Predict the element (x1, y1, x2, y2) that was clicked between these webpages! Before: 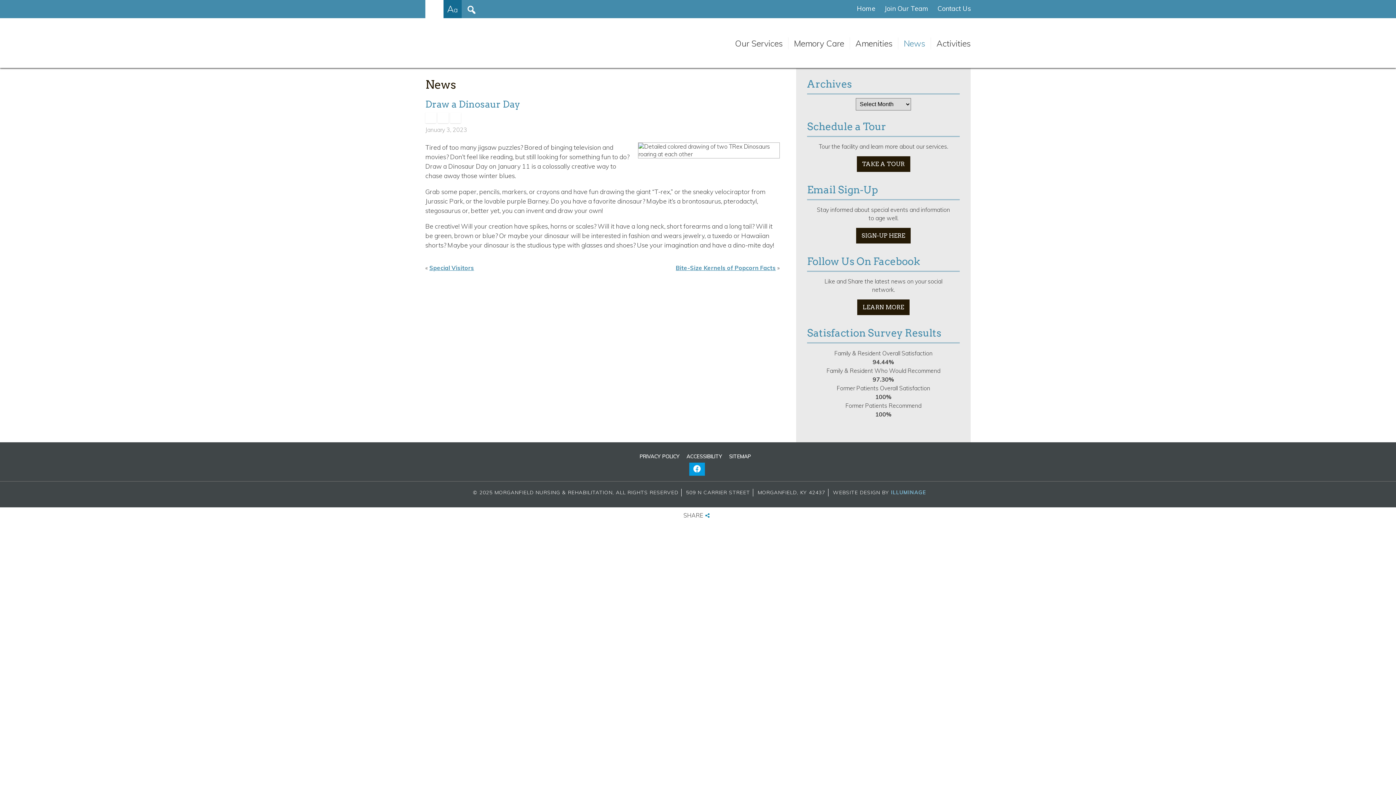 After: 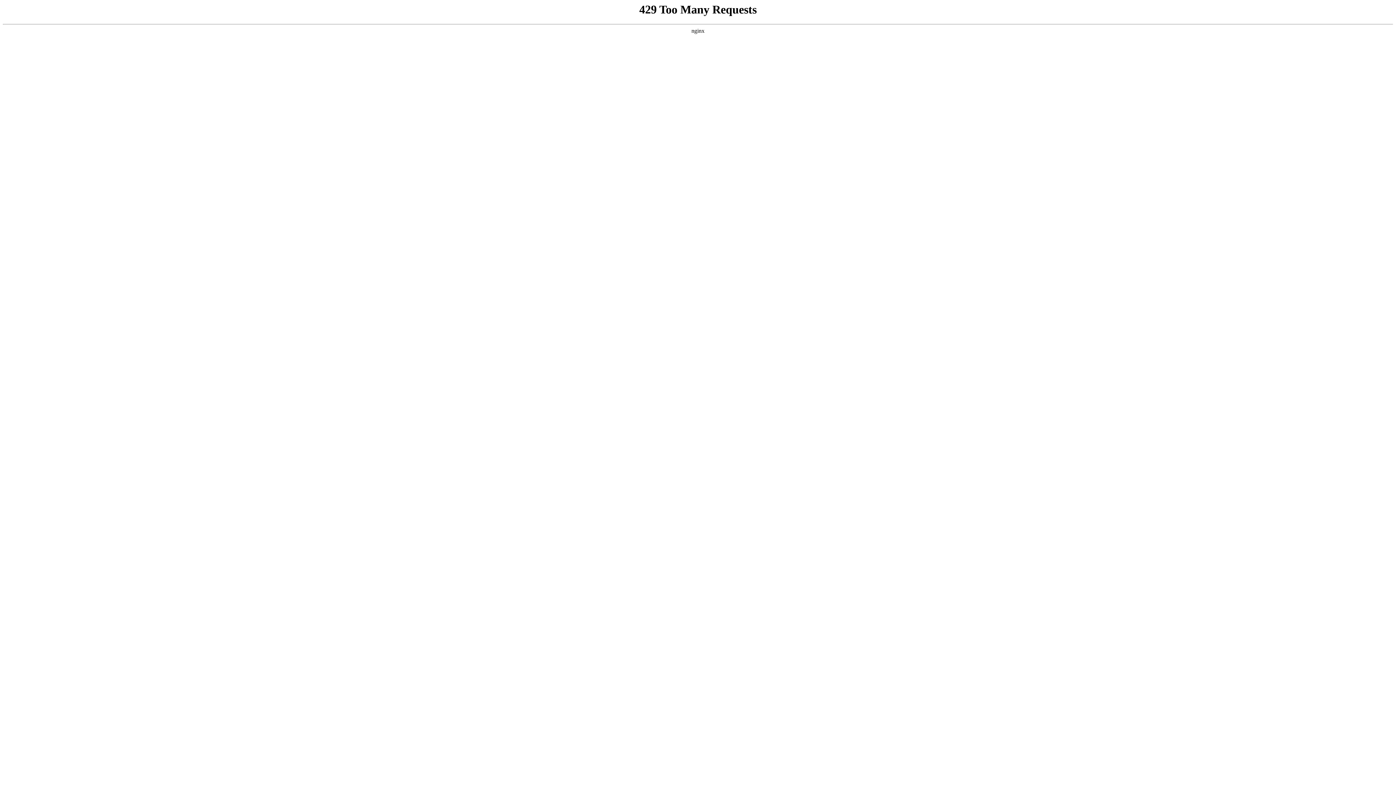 Action: label: opens link to https://www.morganfieldnursing.com/activities/ bbox: (931, 37, 970, 49)